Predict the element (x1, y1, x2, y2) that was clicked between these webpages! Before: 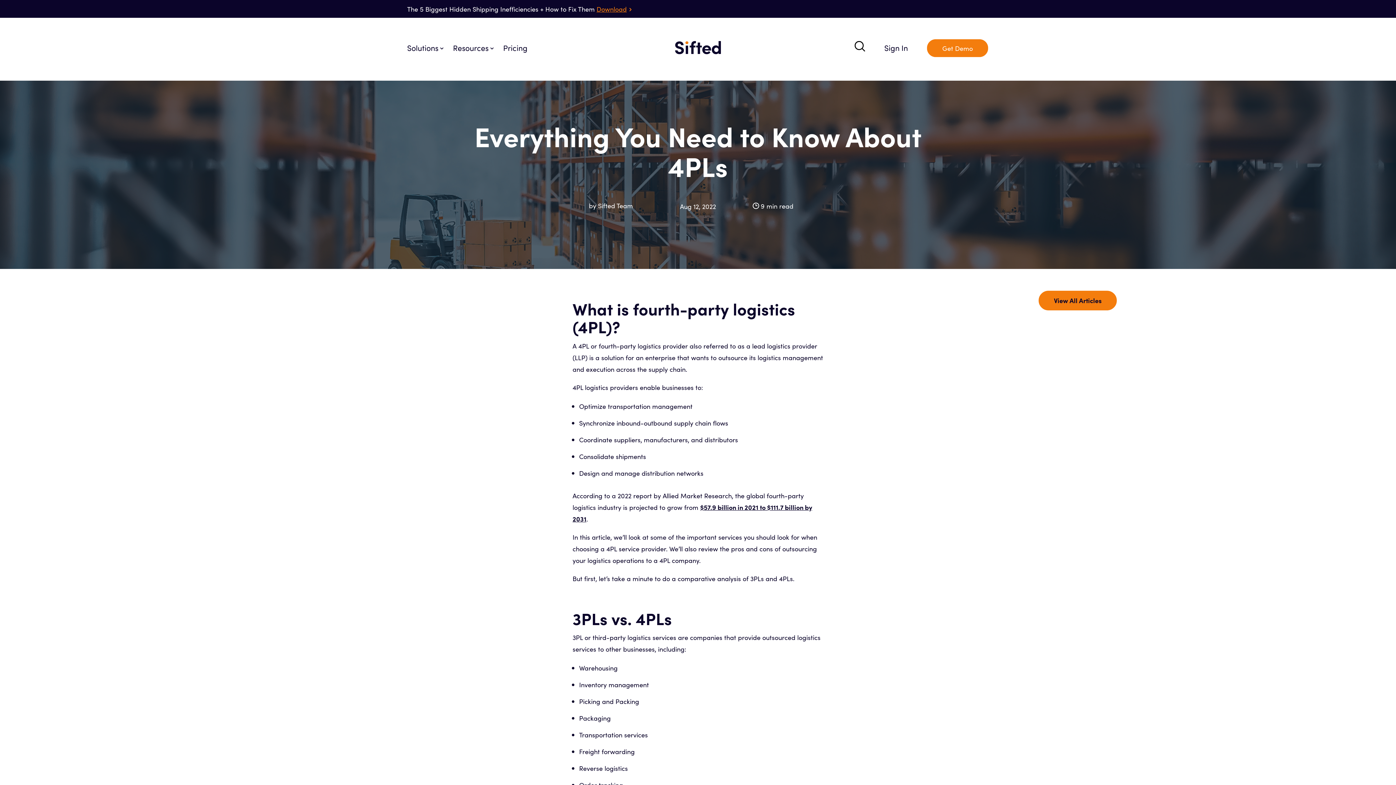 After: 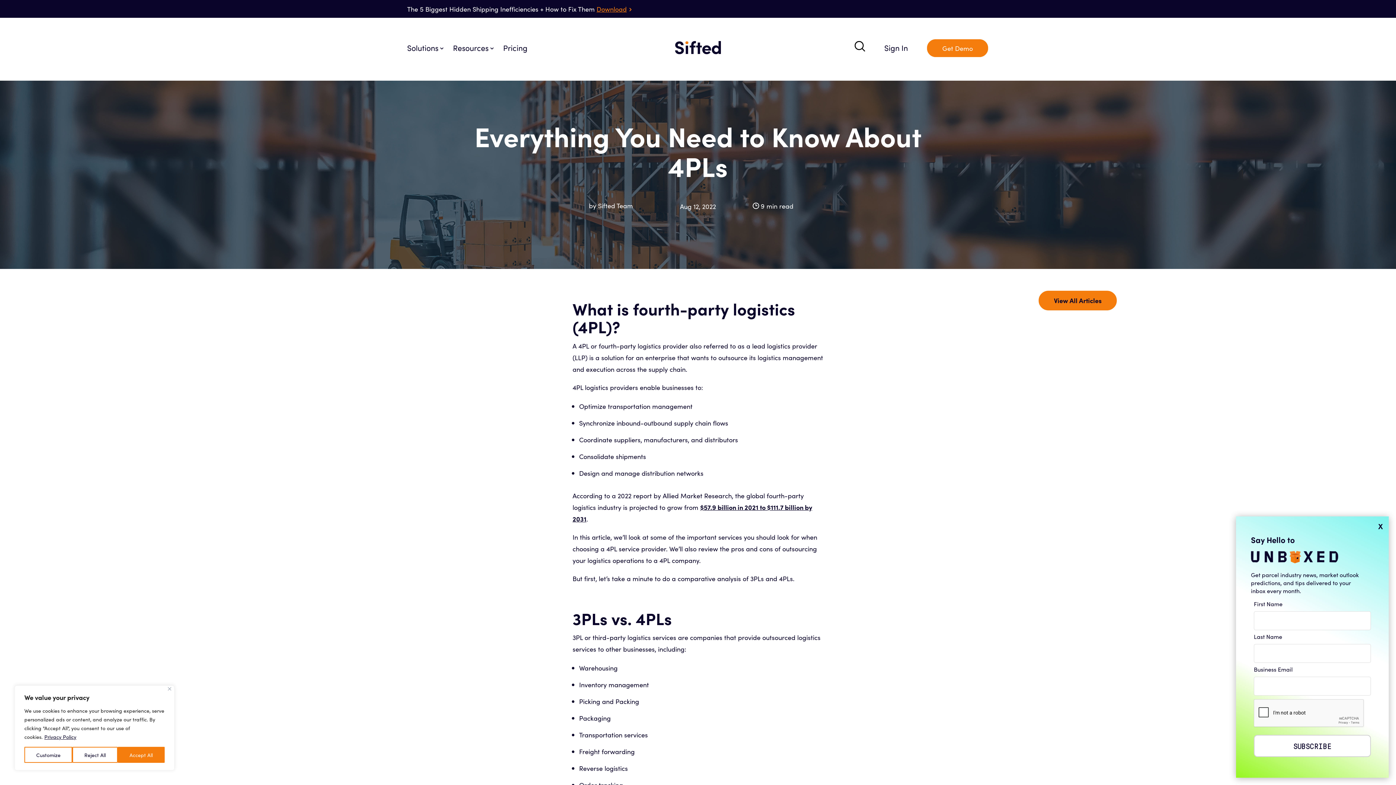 Action: label: Solutions bbox: (407, 42, 444, 53)